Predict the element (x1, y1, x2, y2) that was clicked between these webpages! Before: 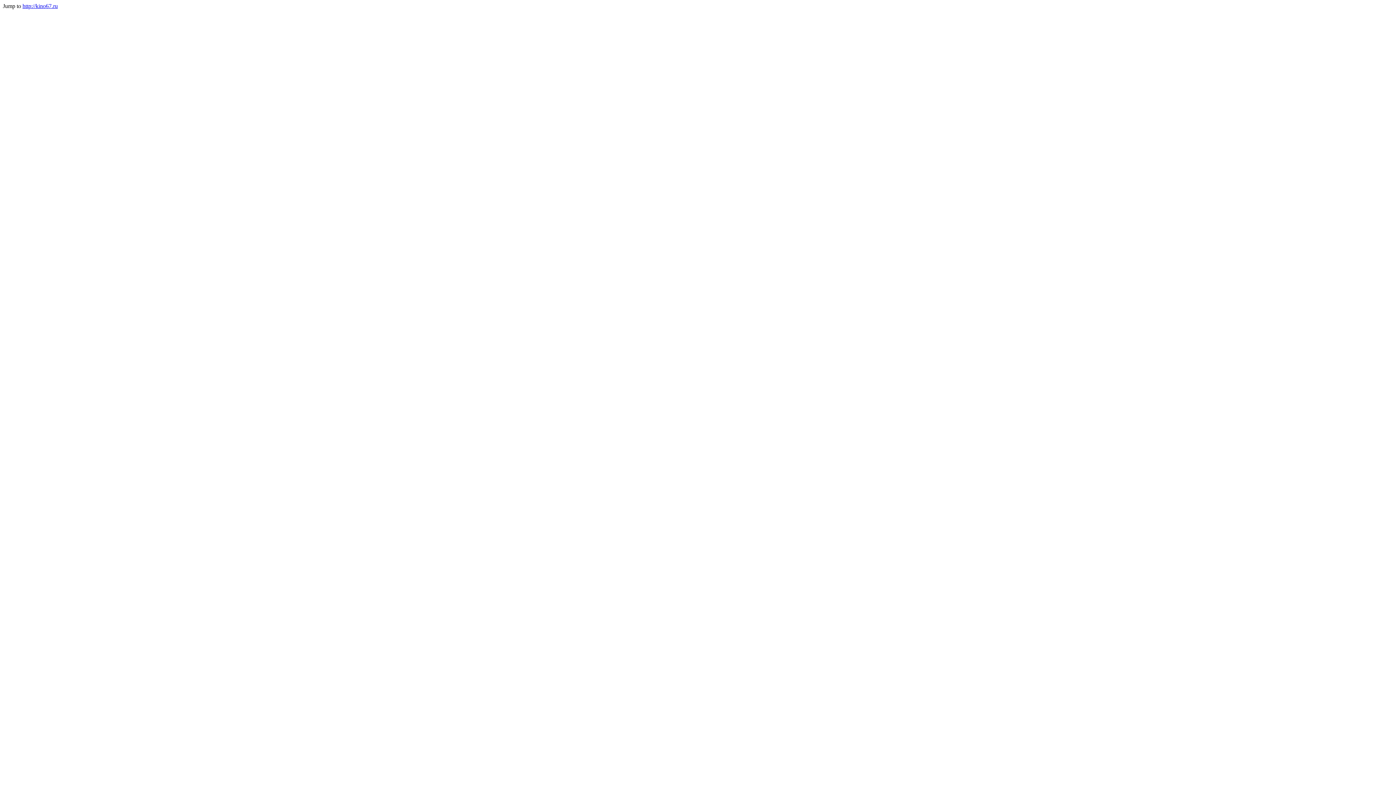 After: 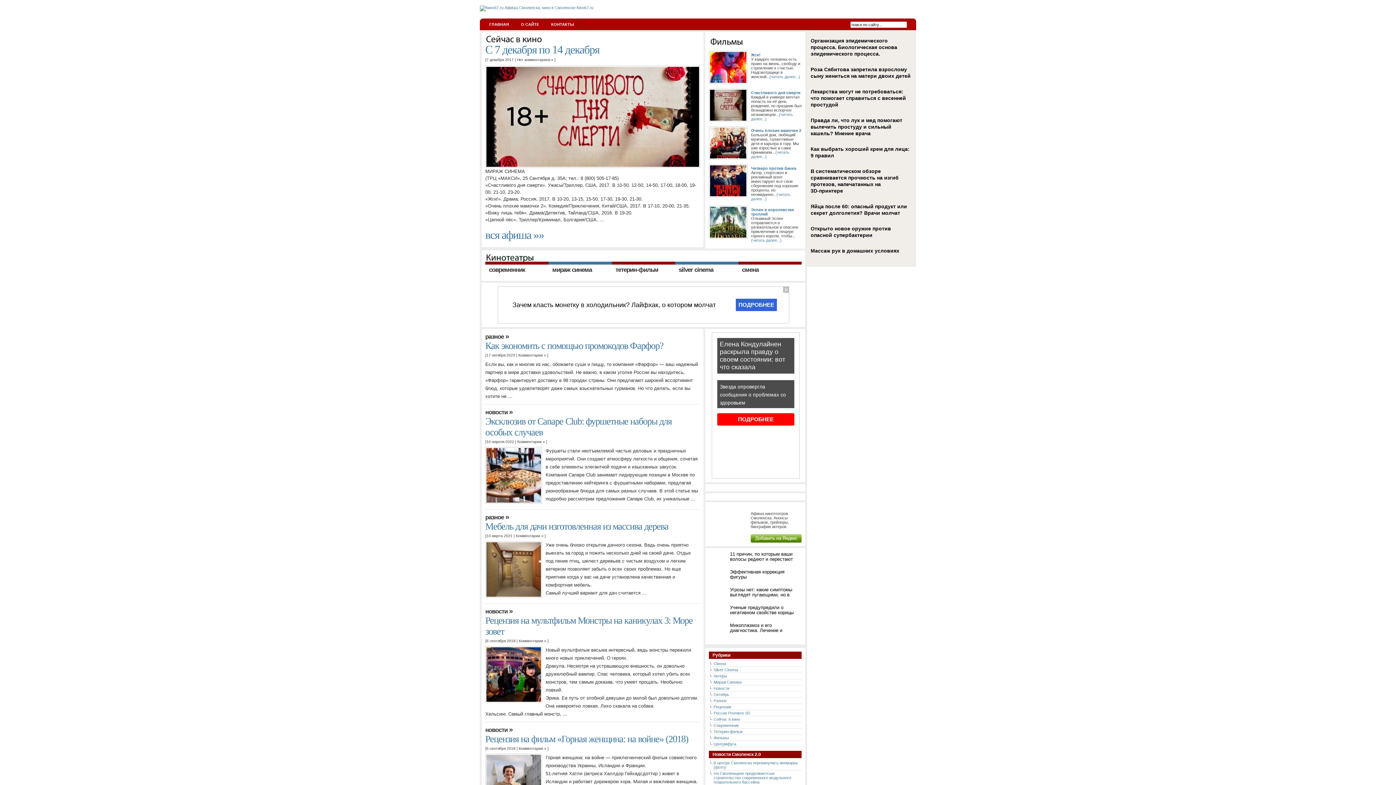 Action: bbox: (22, 2, 57, 9) label: http://kino67.ru